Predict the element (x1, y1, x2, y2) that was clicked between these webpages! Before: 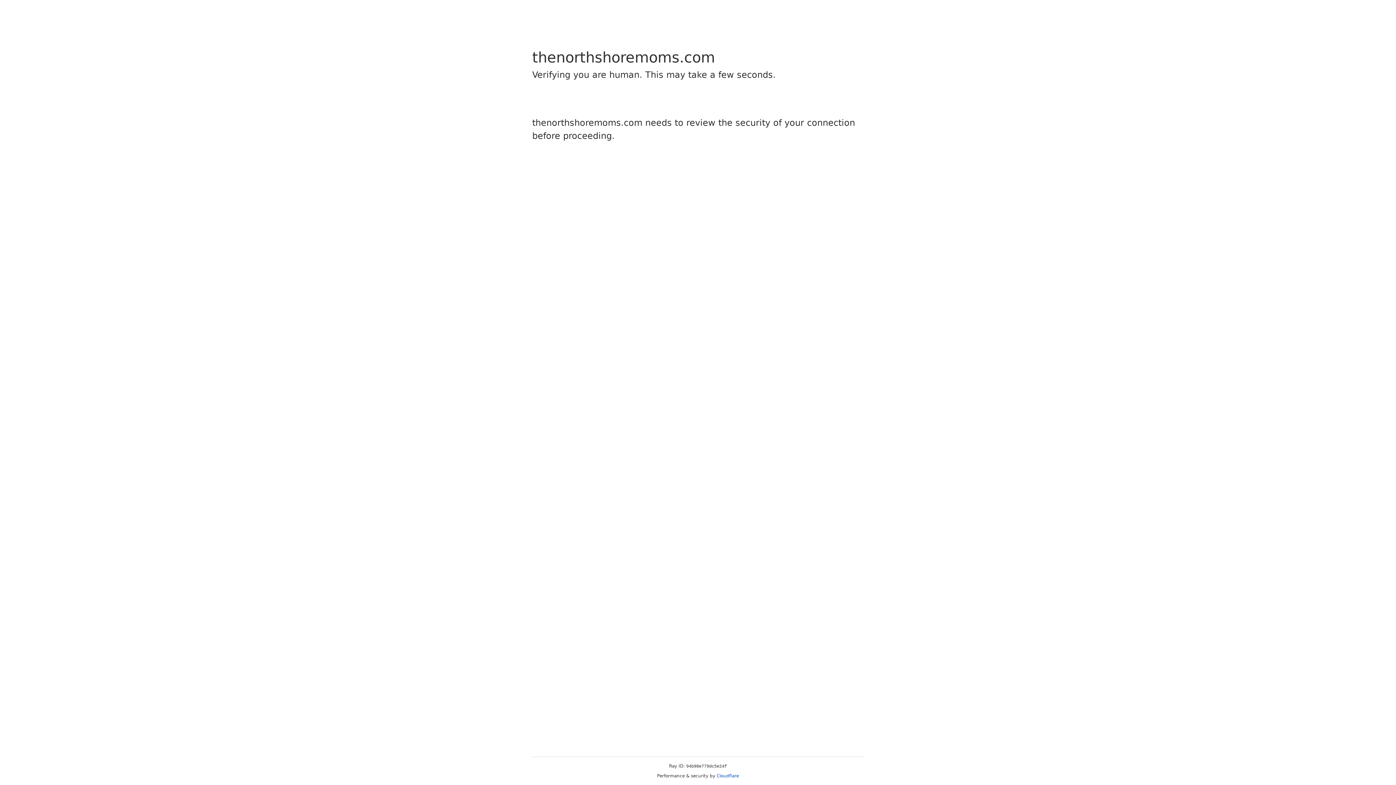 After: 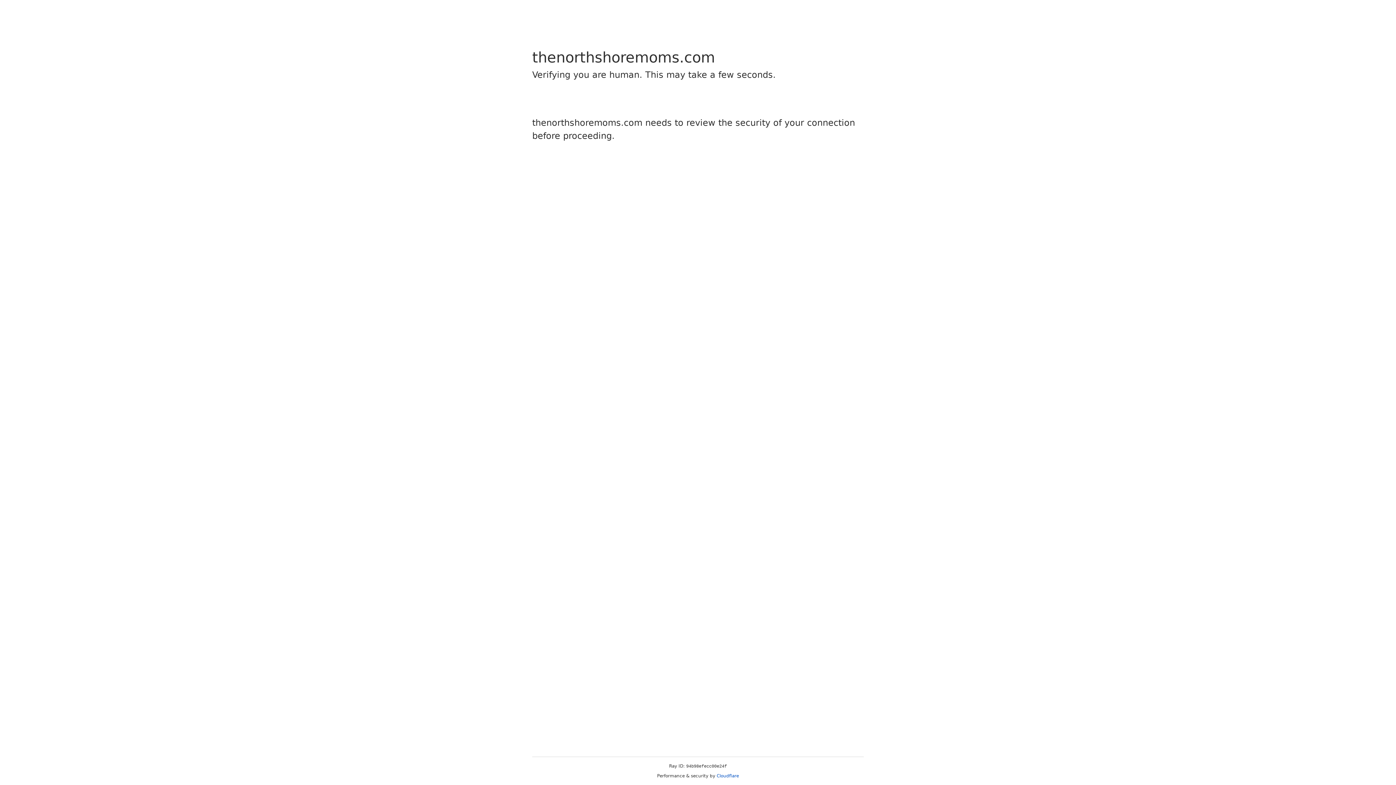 Action: label: Cloudflare bbox: (716, 773, 739, 778)